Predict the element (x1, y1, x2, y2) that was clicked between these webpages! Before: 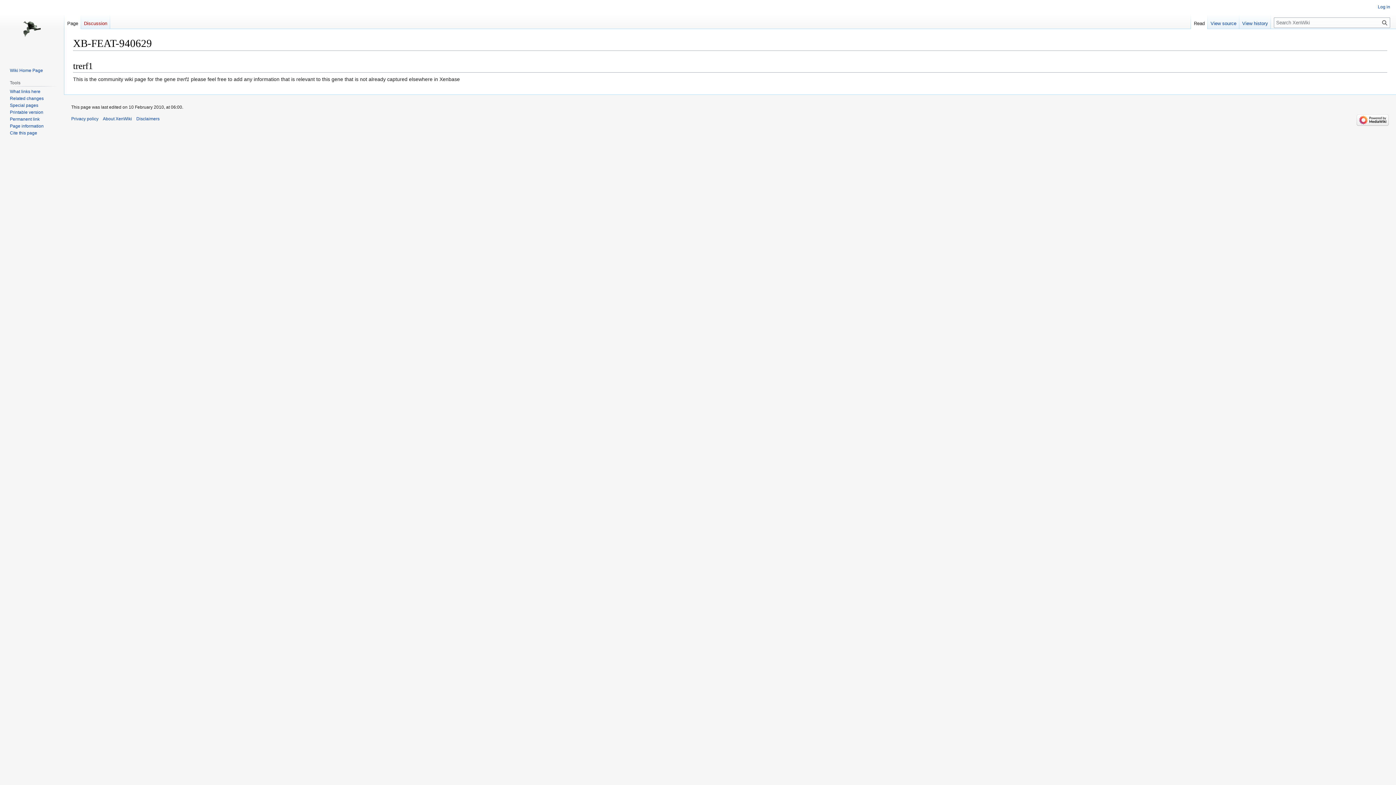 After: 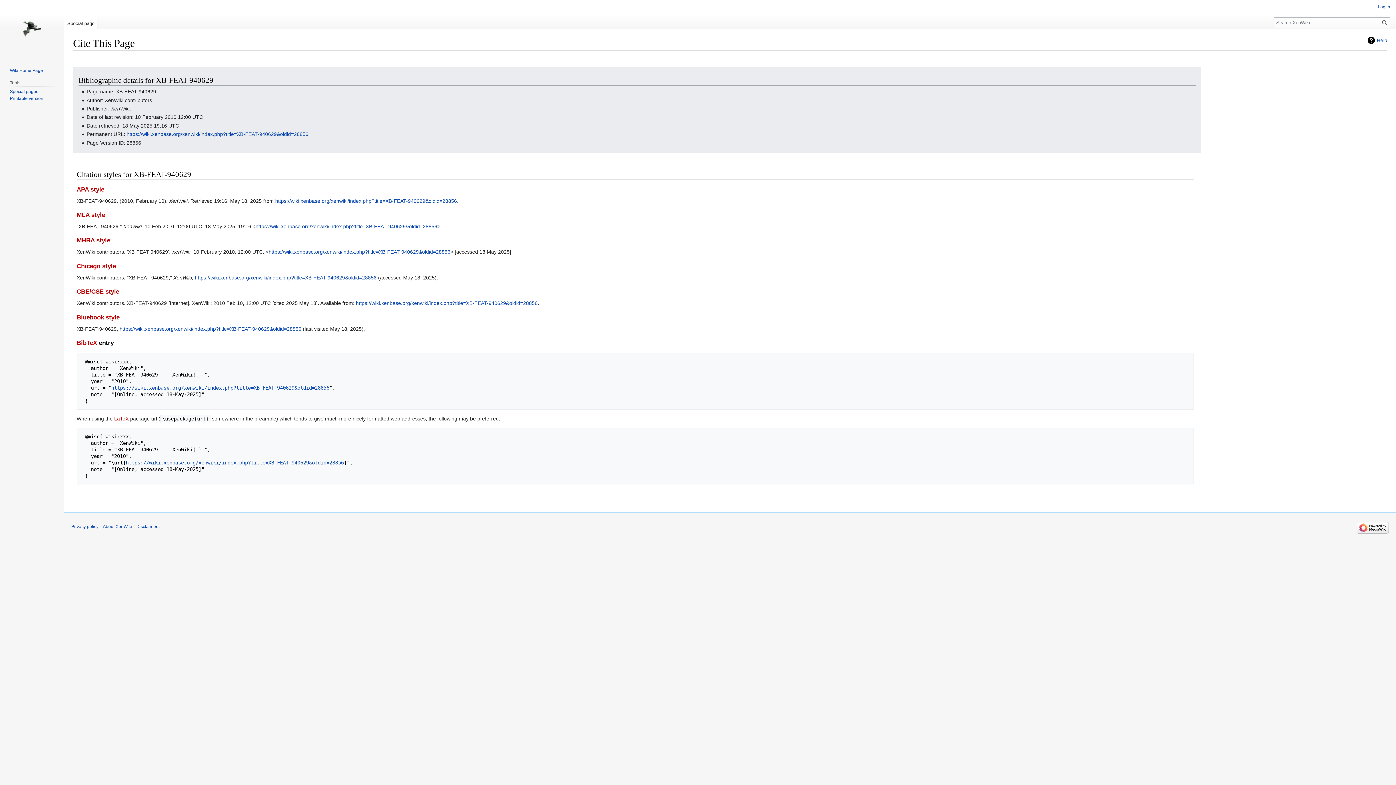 Action: label: Cite this page bbox: (9, 130, 37, 135)